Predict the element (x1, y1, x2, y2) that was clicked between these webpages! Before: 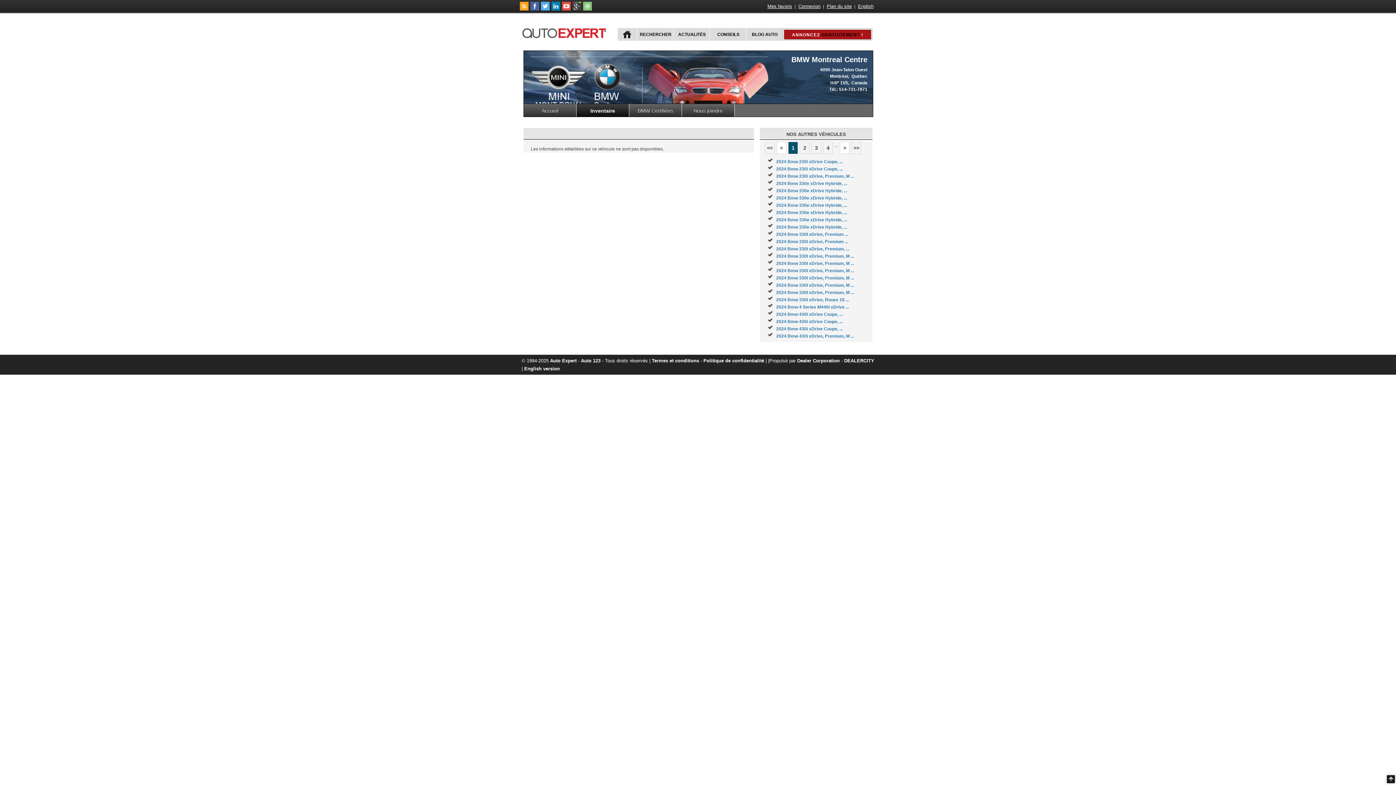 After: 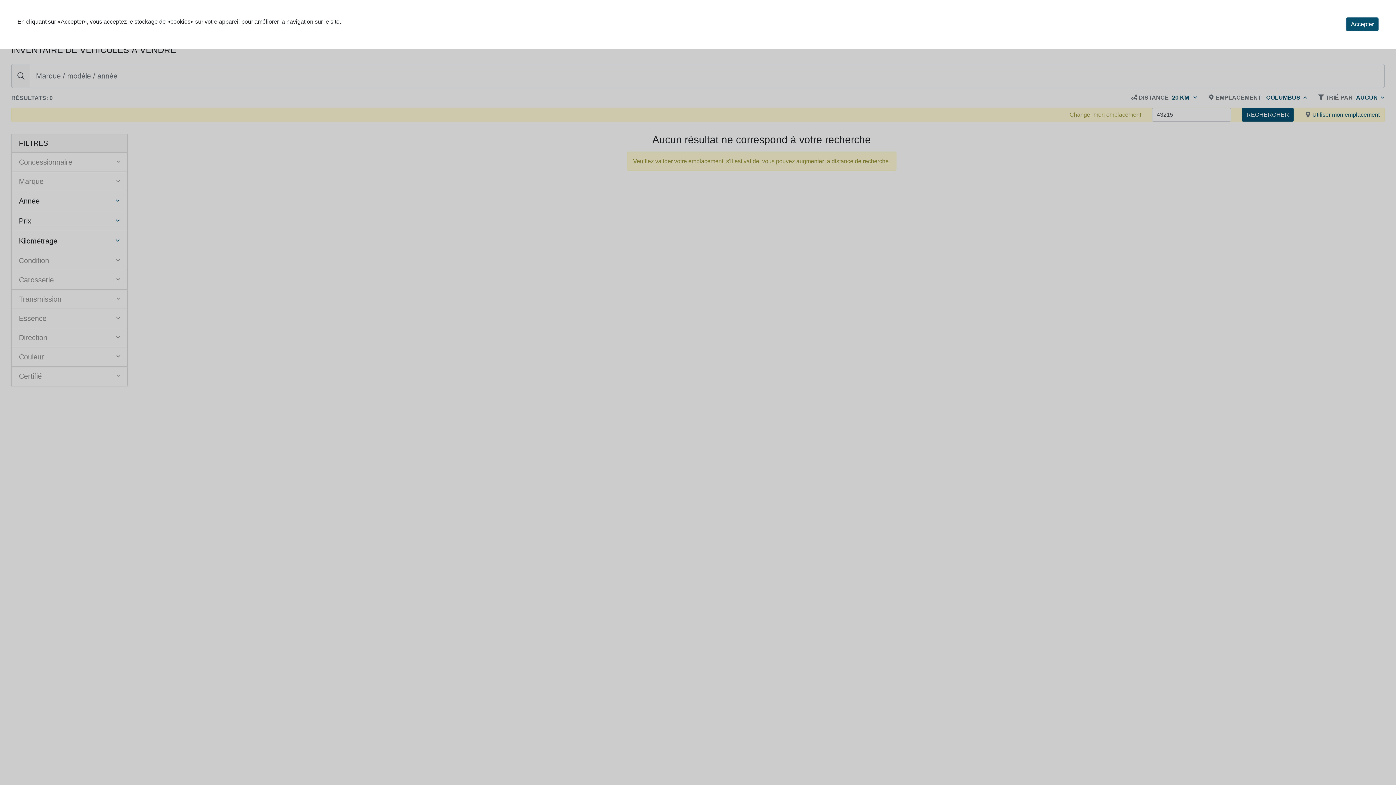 Action: label: 2024 Bmw 330I xDrive, Premium, M ... bbox: (776, 268, 854, 273)